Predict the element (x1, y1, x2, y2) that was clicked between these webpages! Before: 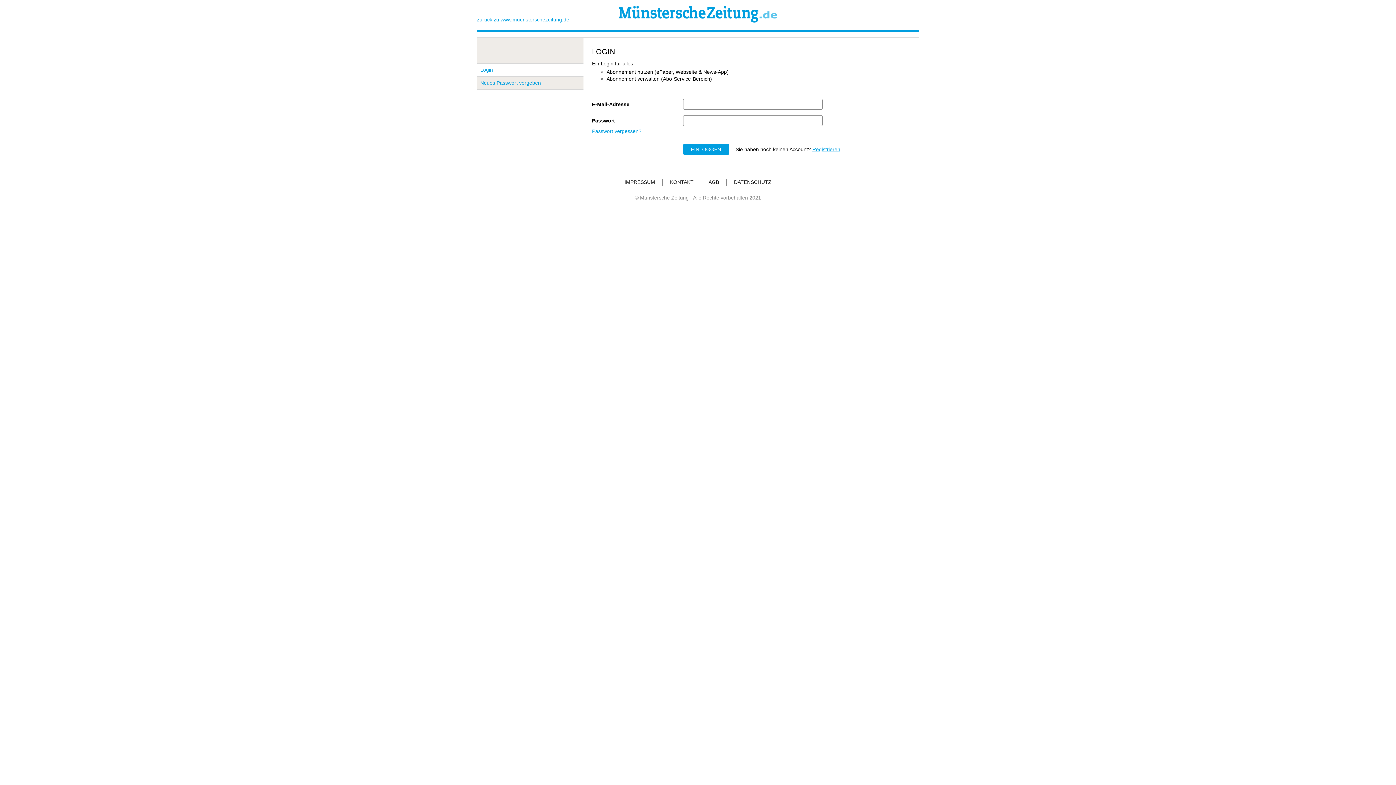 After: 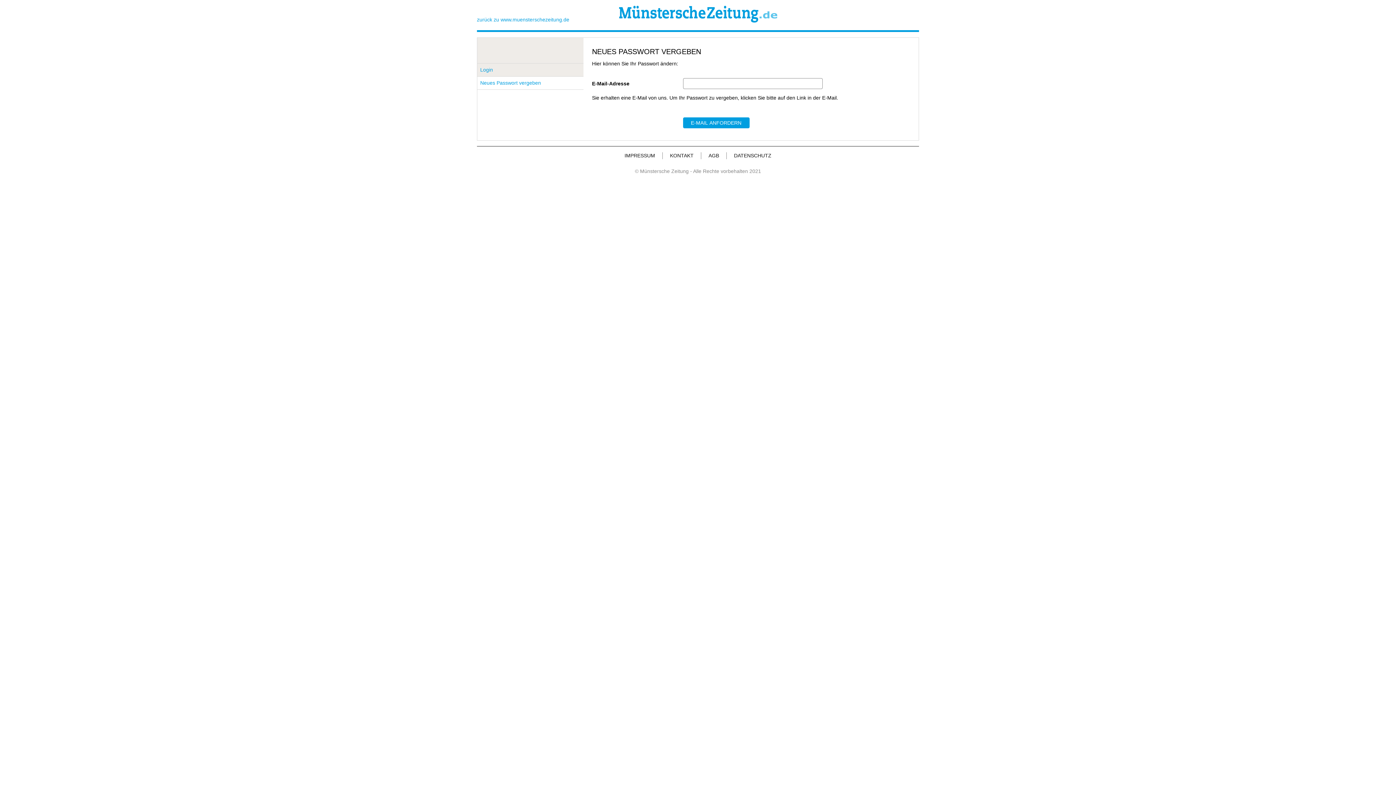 Action: bbox: (477, 76, 583, 89) label: Neues Passwort vergeben